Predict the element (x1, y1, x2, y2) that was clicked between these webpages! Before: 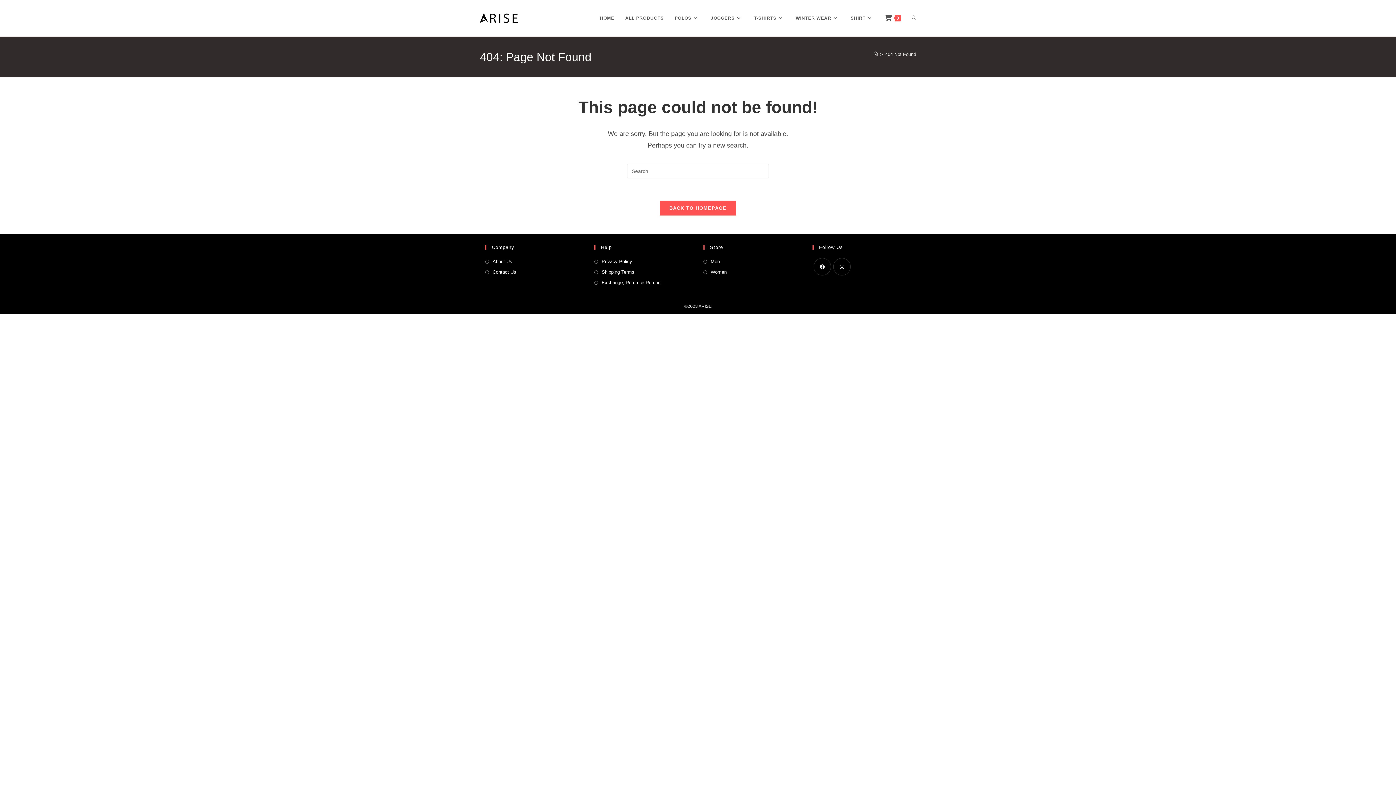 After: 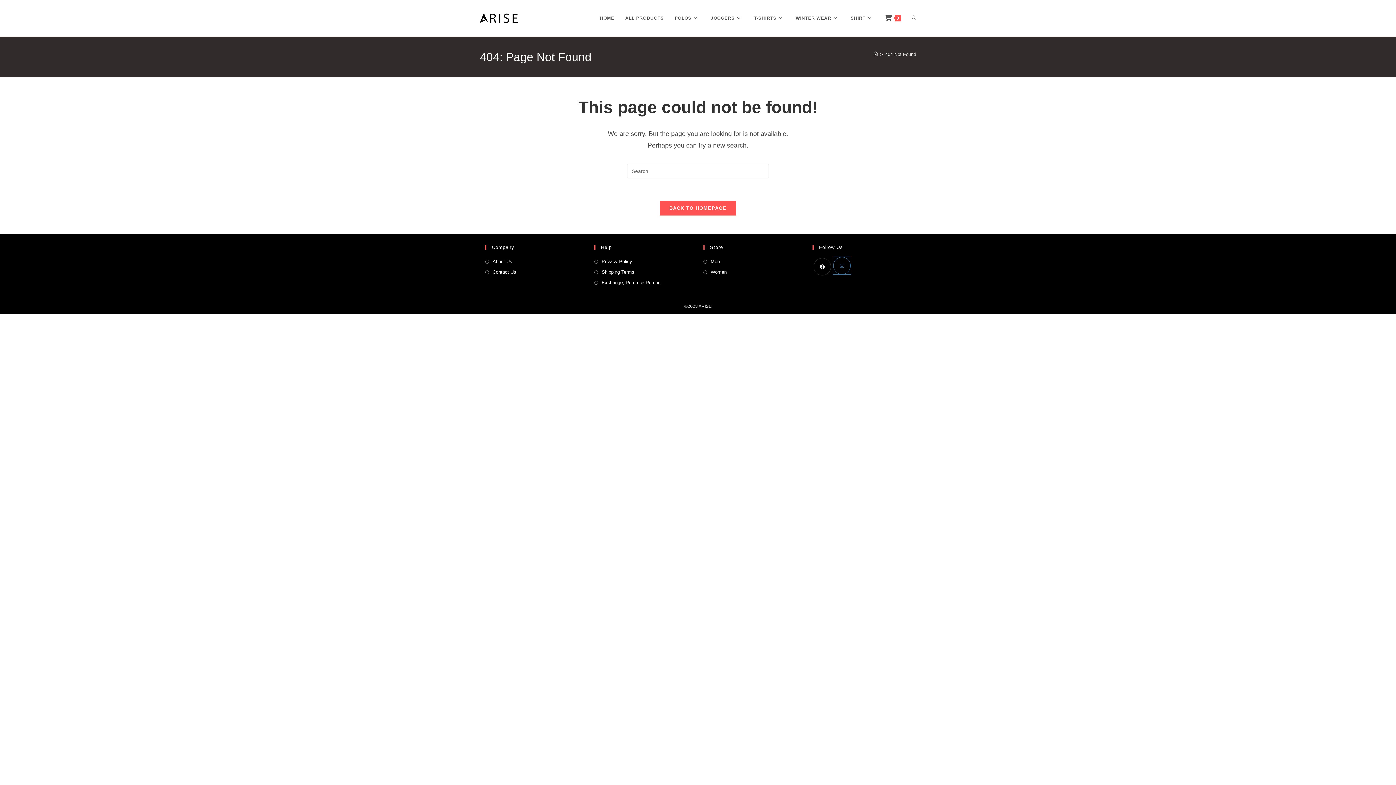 Action: label: Instagram bbox: (833, 258, 850, 275)